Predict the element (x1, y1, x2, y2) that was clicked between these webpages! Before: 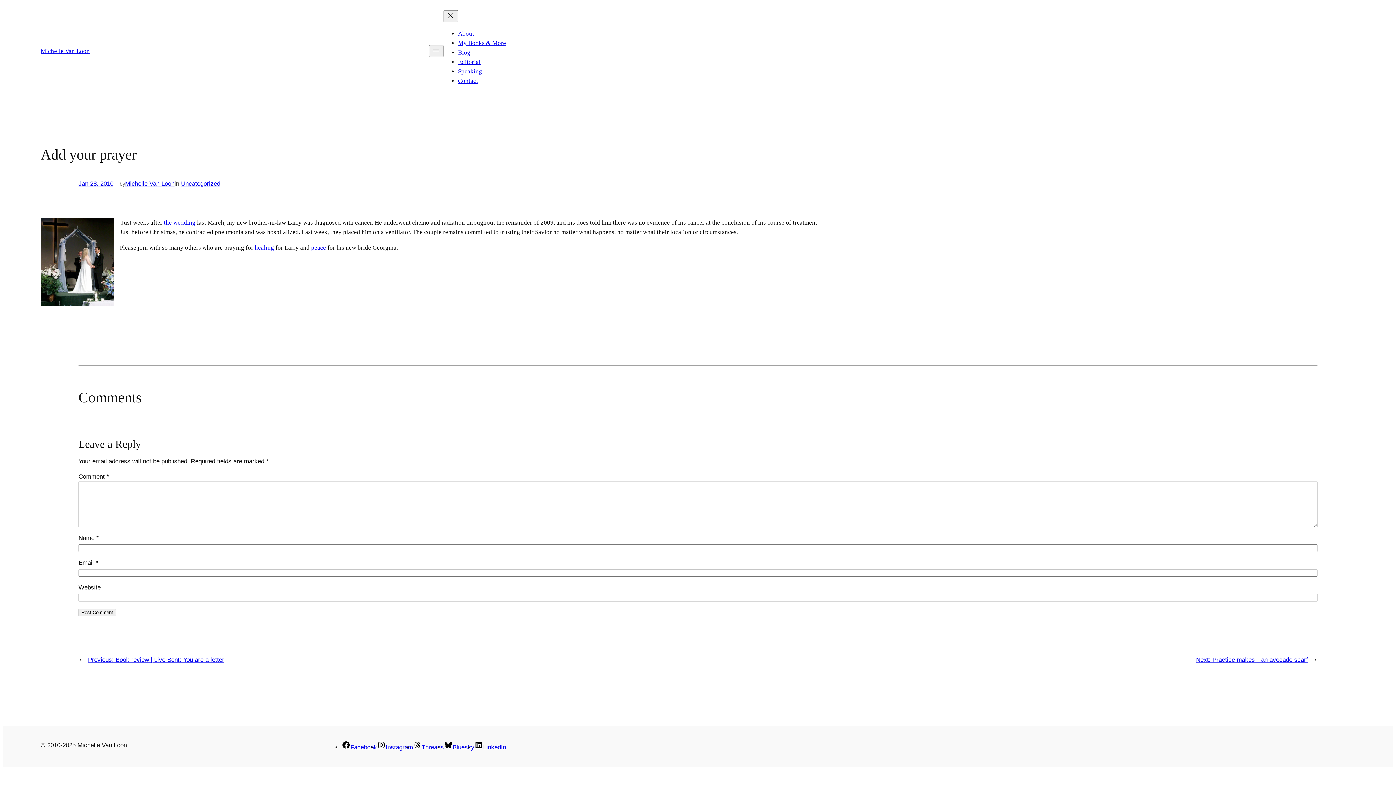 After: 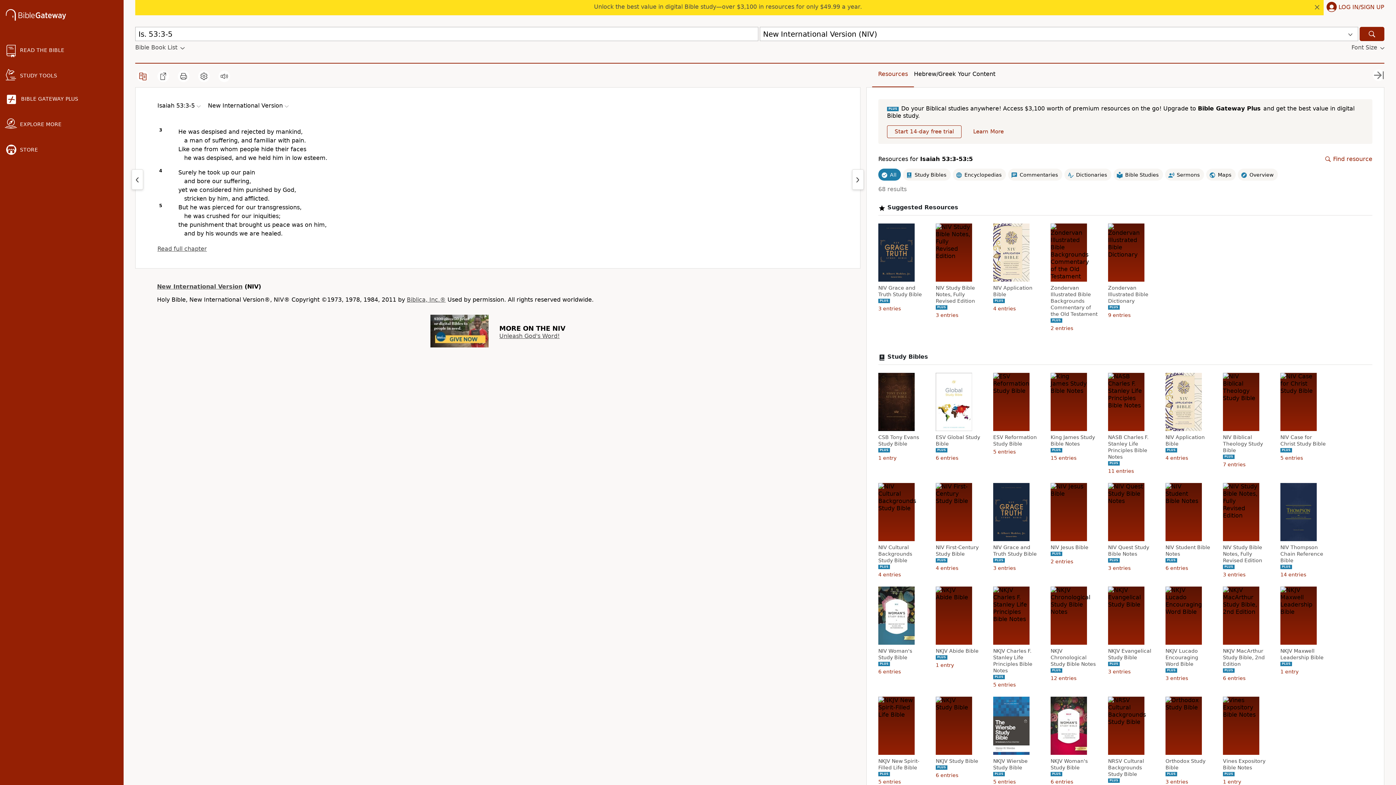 Action: bbox: (254, 244, 275, 251) label: healing 